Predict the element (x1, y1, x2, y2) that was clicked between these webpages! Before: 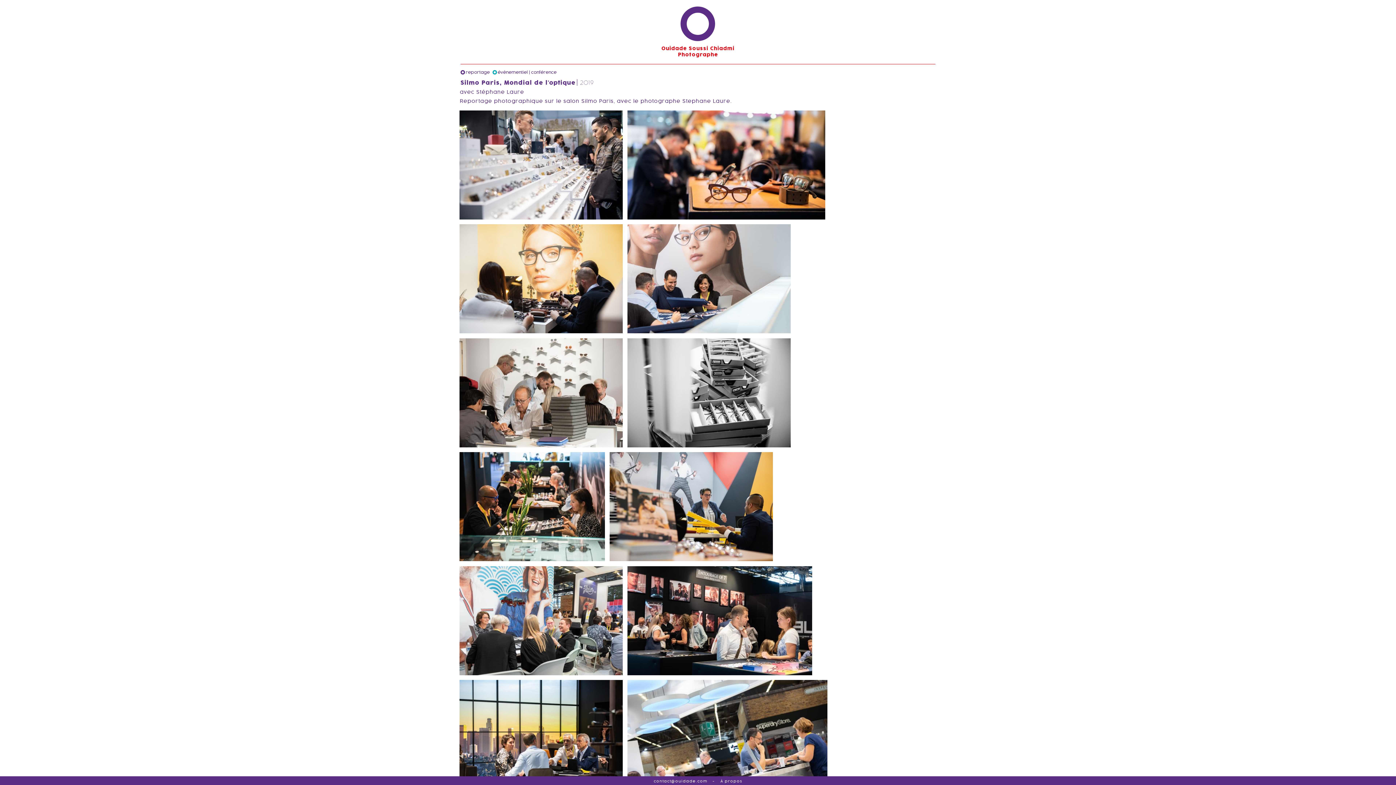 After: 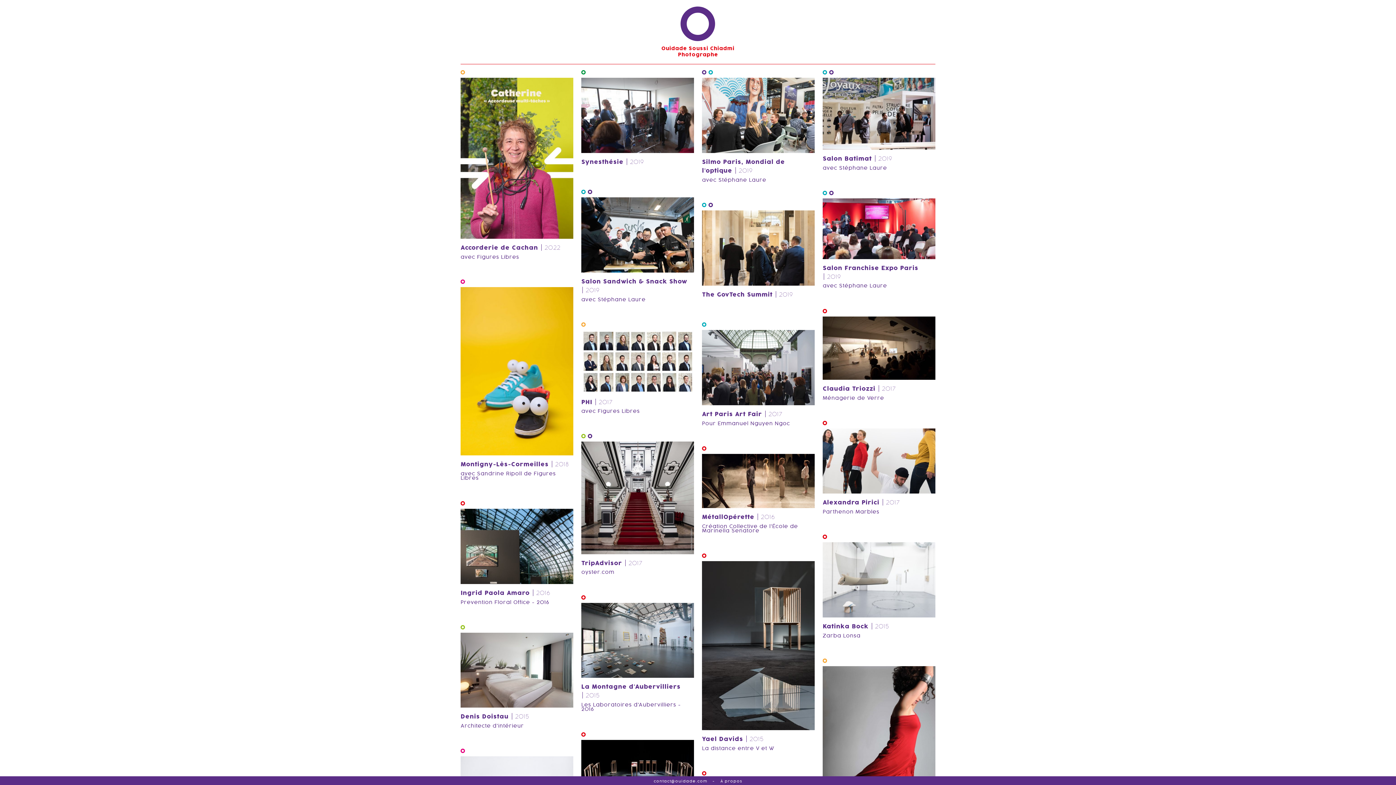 Action: label: Ouidade Soussi Chiadmi
Photographe bbox: (540, 6, 855, 49)